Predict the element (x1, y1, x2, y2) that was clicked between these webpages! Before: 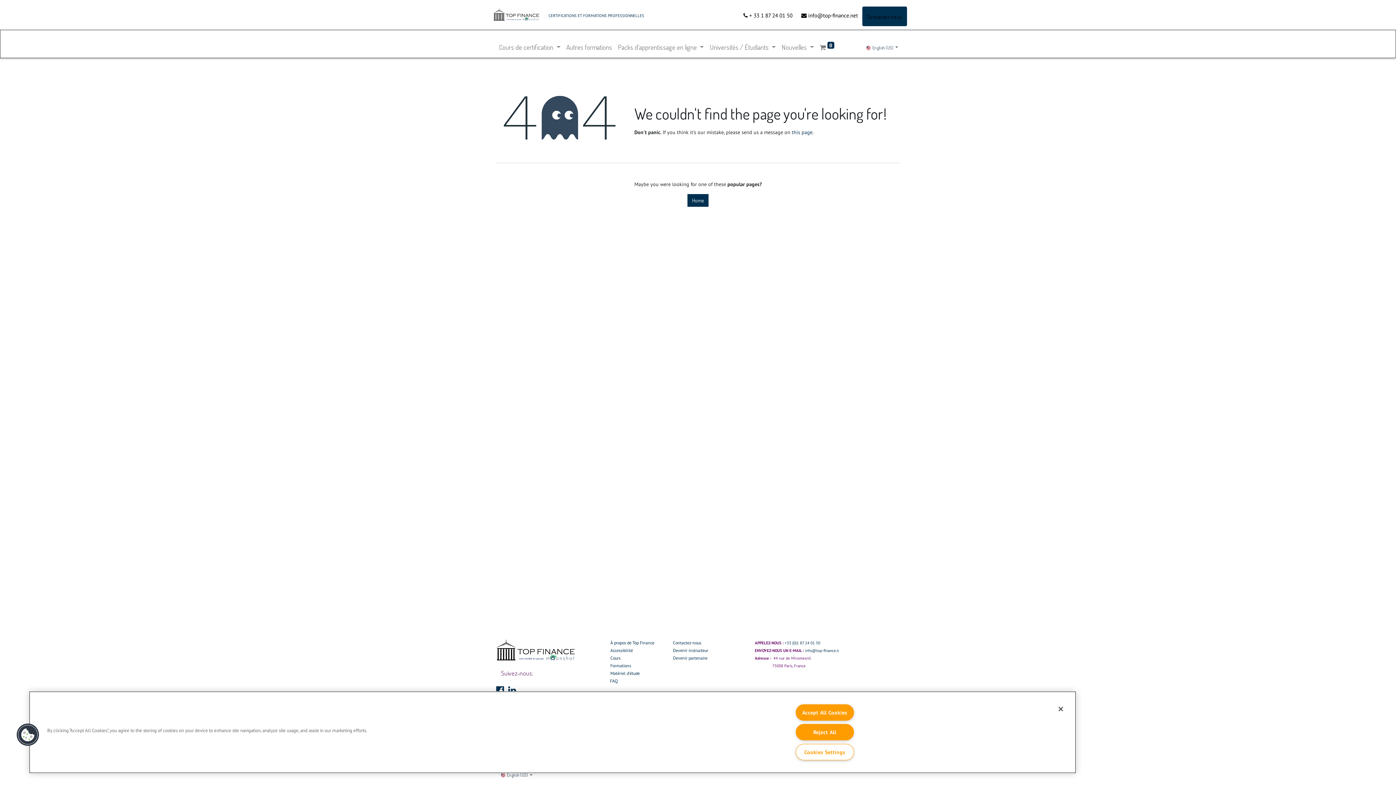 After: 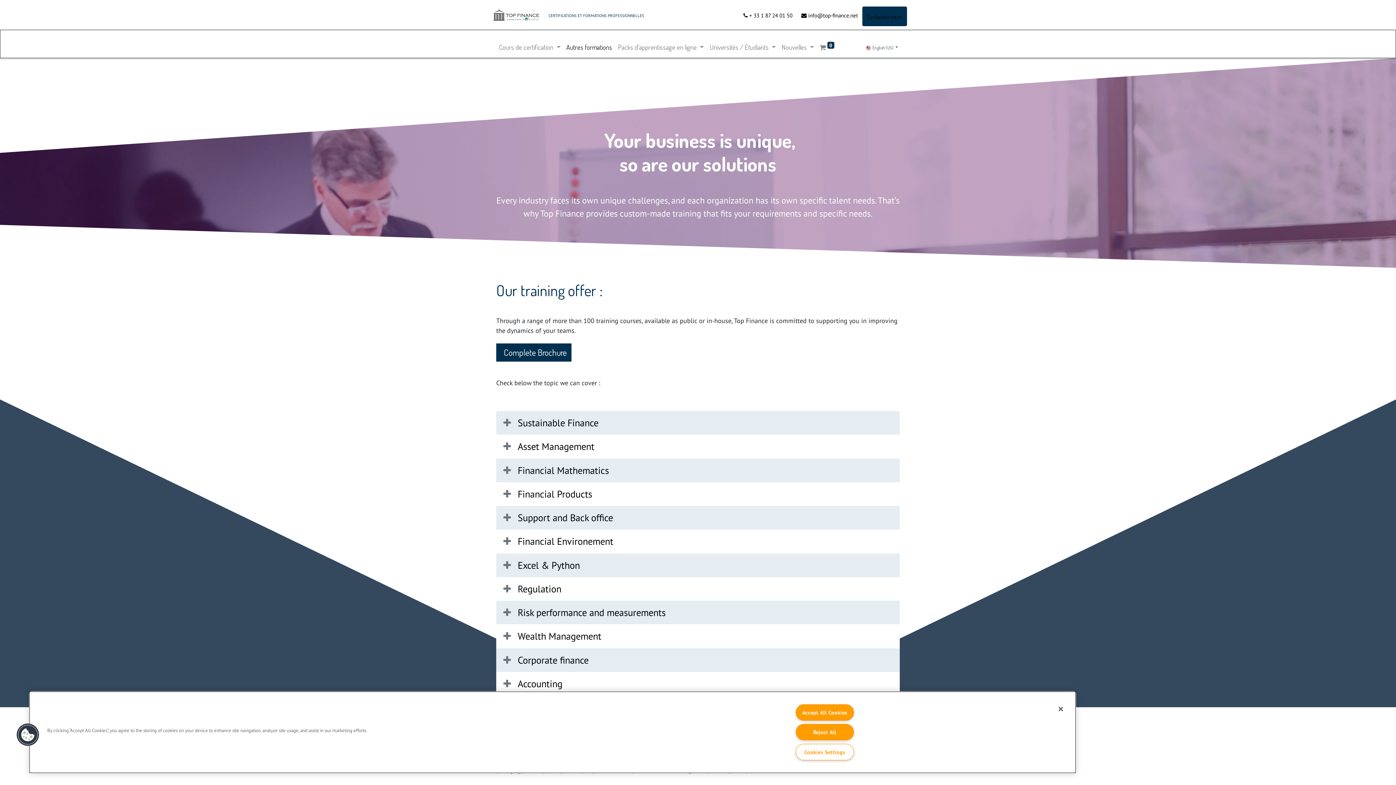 Action: bbox: (563, 39, 615, 54) label: Autres formations